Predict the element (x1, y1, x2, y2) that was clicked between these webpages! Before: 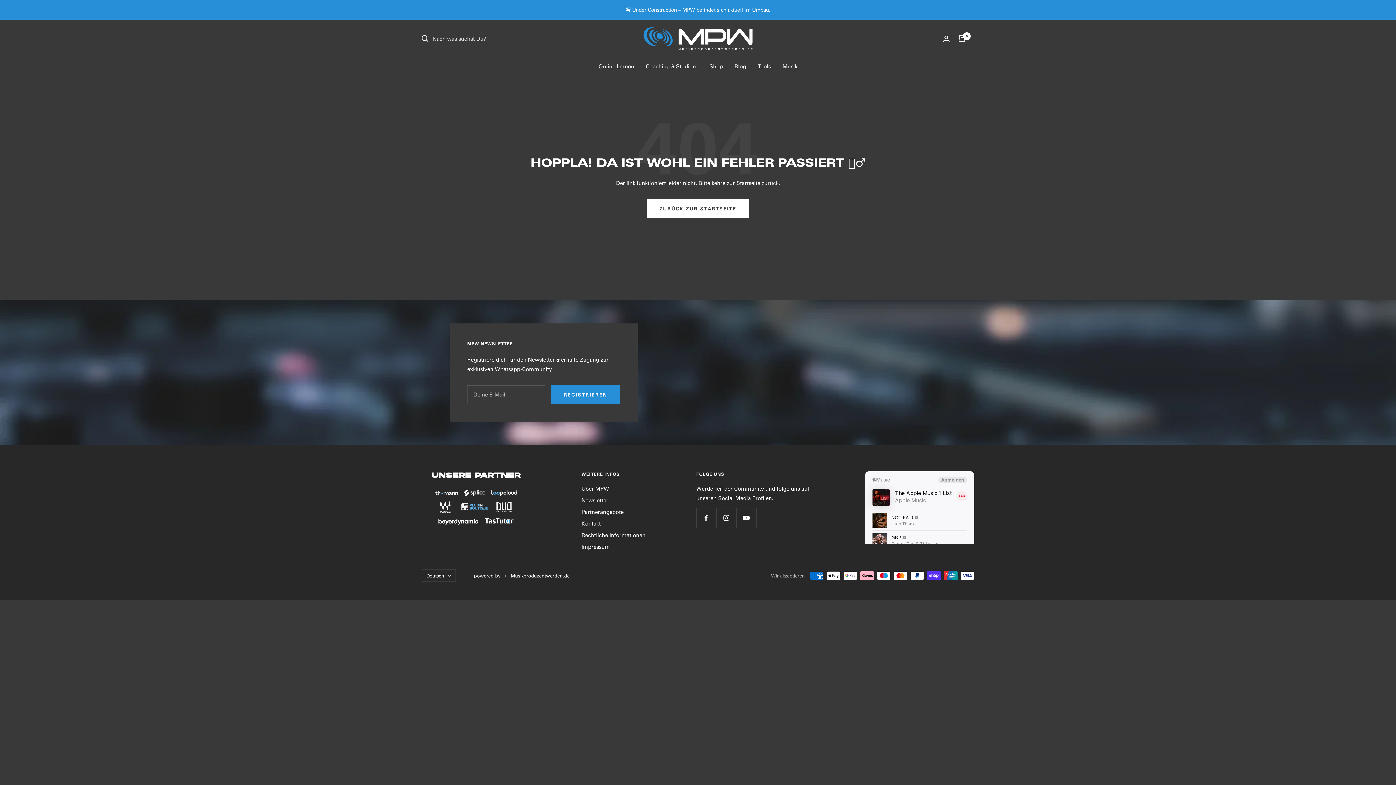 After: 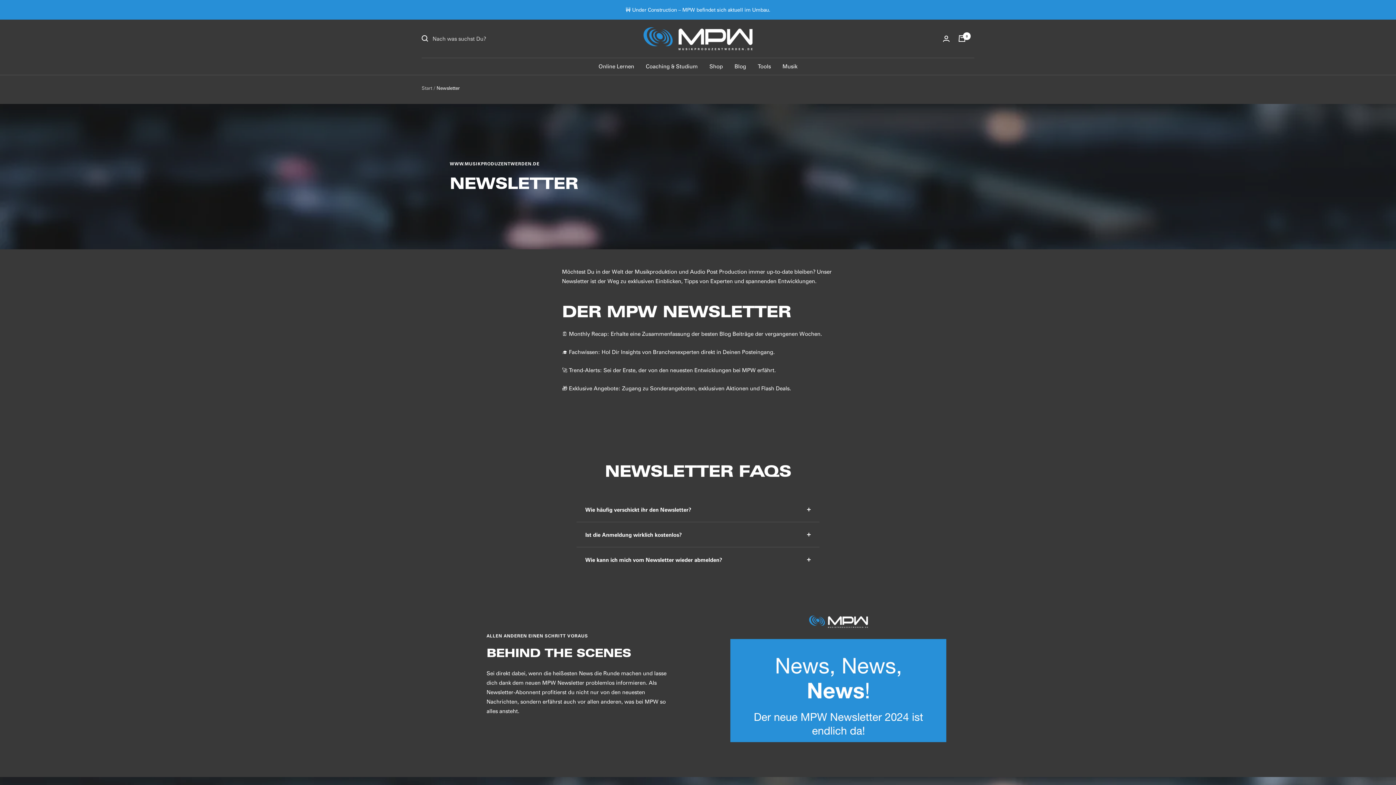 Action: bbox: (581, 495, 608, 504) label: Newsletter